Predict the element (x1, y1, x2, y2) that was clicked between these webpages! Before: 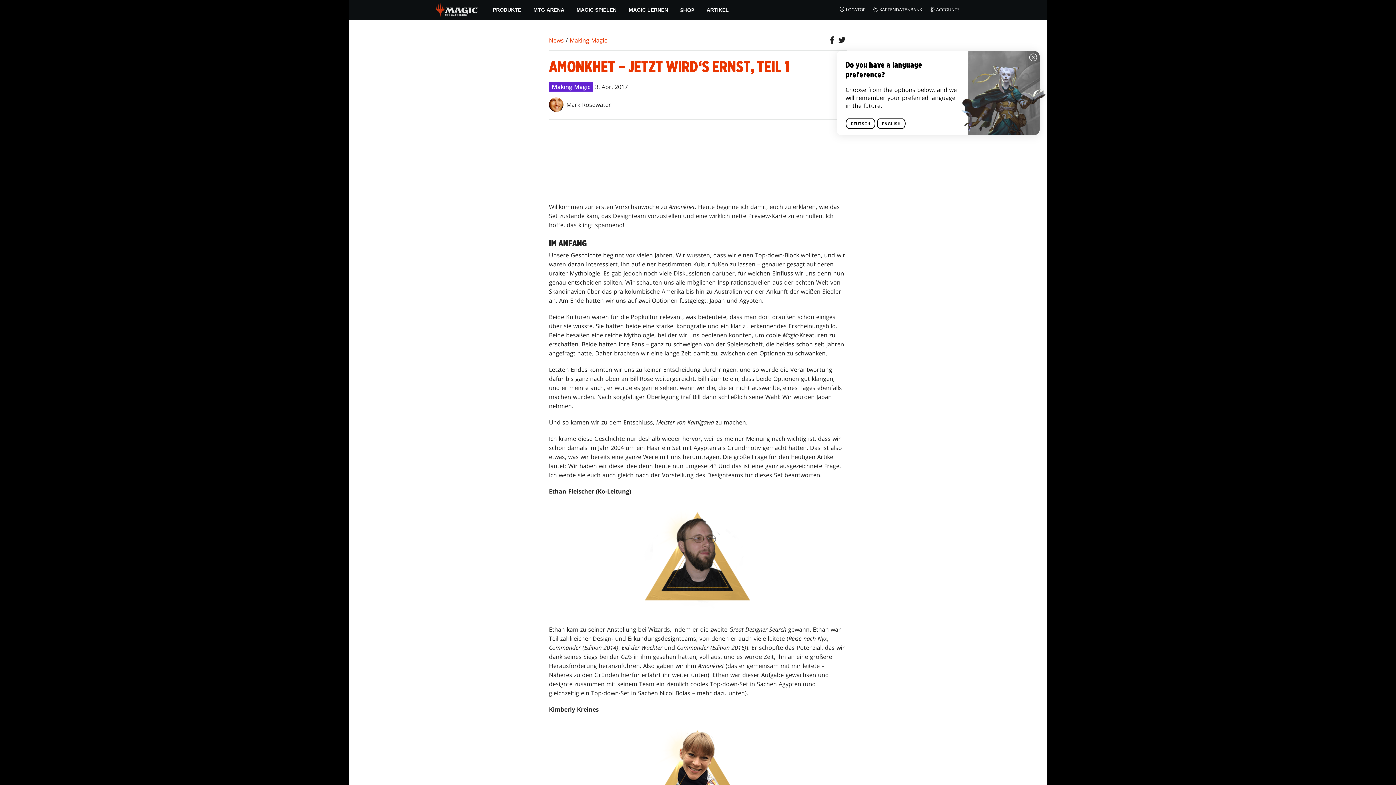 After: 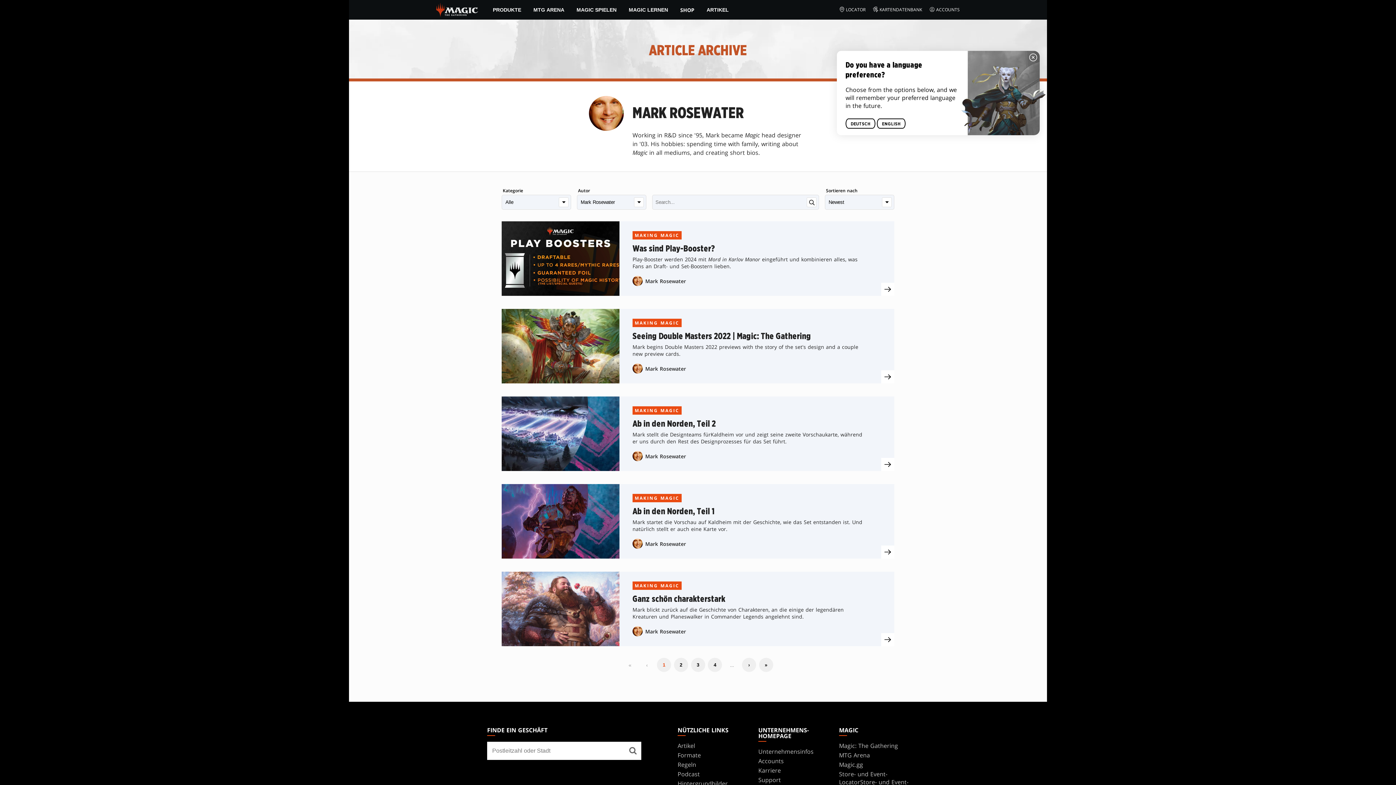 Action: label: Mark Rosewater bbox: (549, 97, 611, 112)